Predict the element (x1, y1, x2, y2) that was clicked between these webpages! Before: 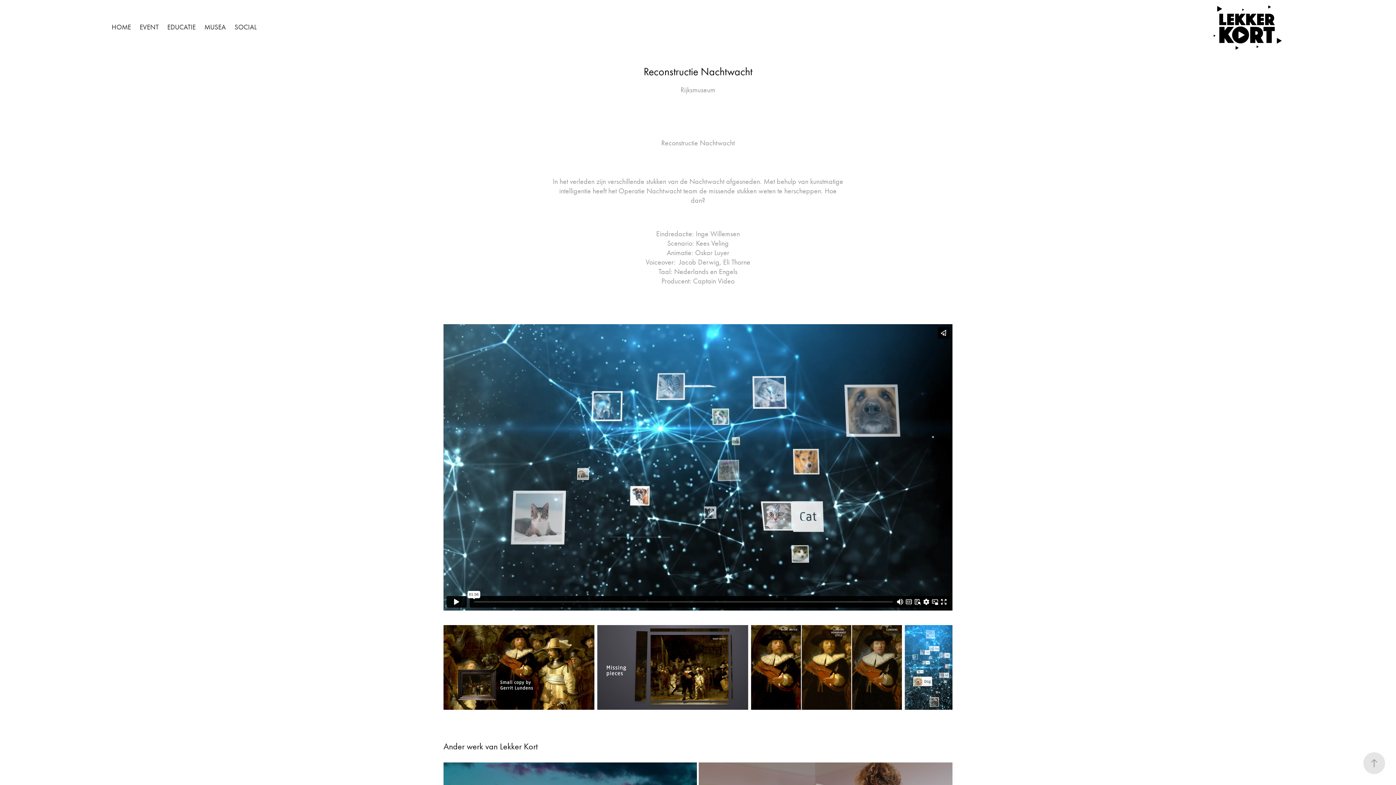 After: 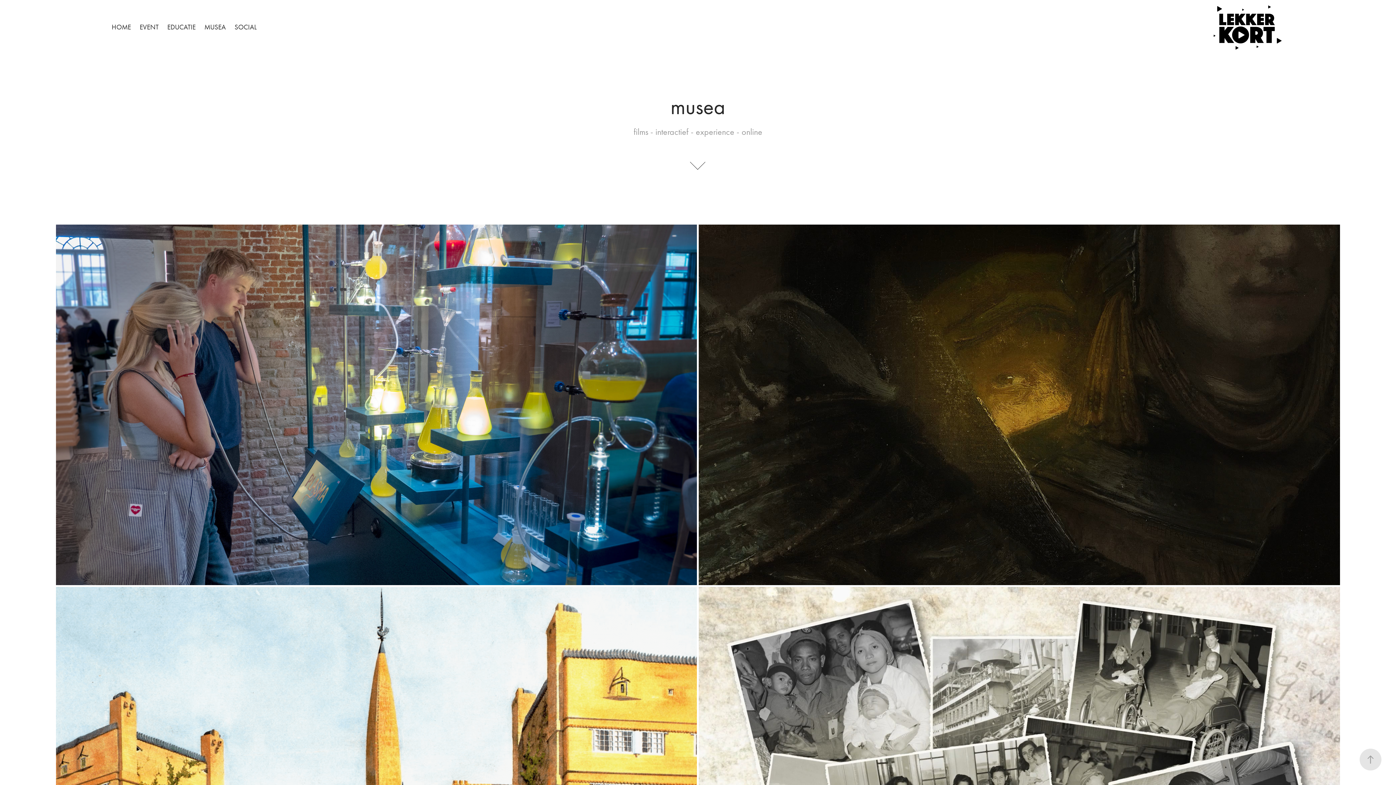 Action: label: MUSEA bbox: (204, 22, 225, 31)